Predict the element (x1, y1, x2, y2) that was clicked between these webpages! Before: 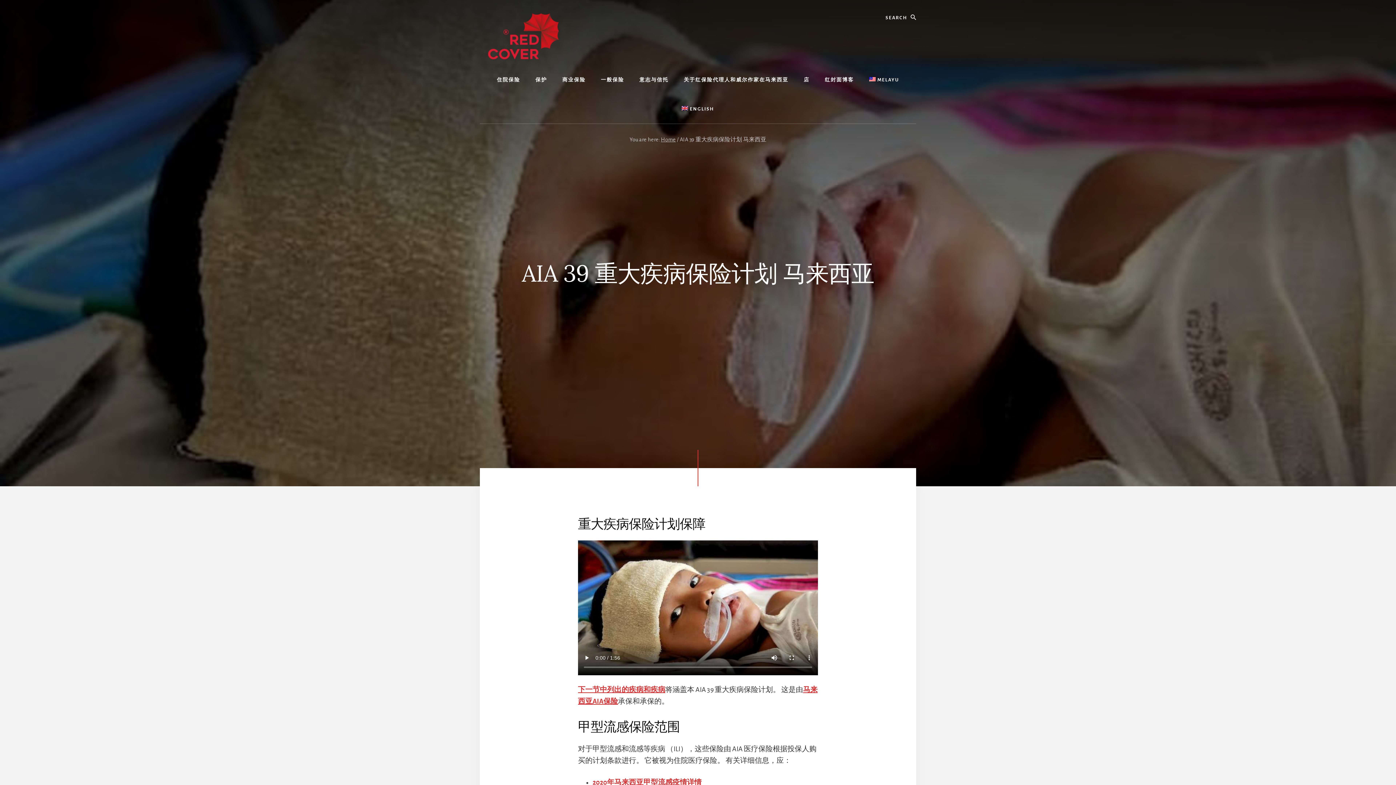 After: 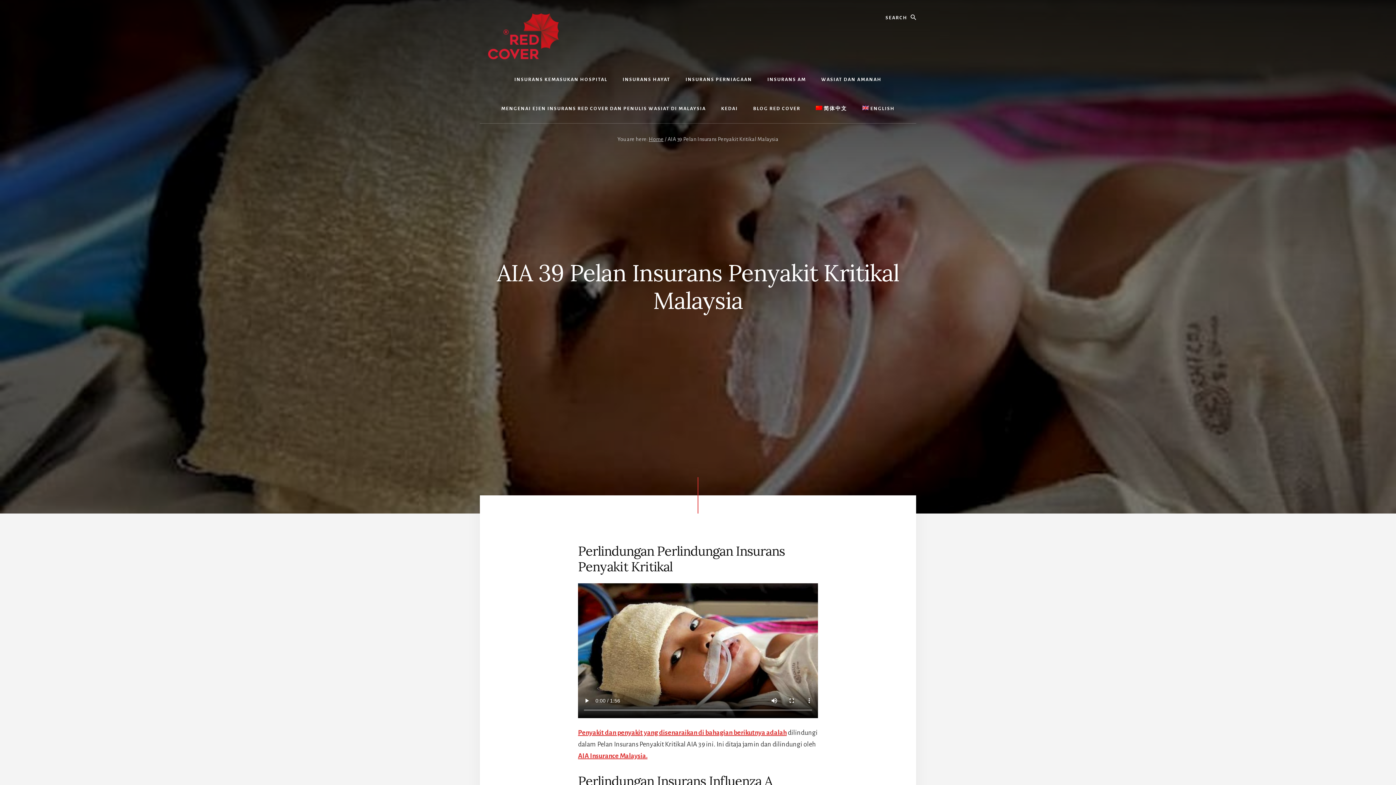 Action: bbox: (862, 65, 906, 94) label: MELAYU